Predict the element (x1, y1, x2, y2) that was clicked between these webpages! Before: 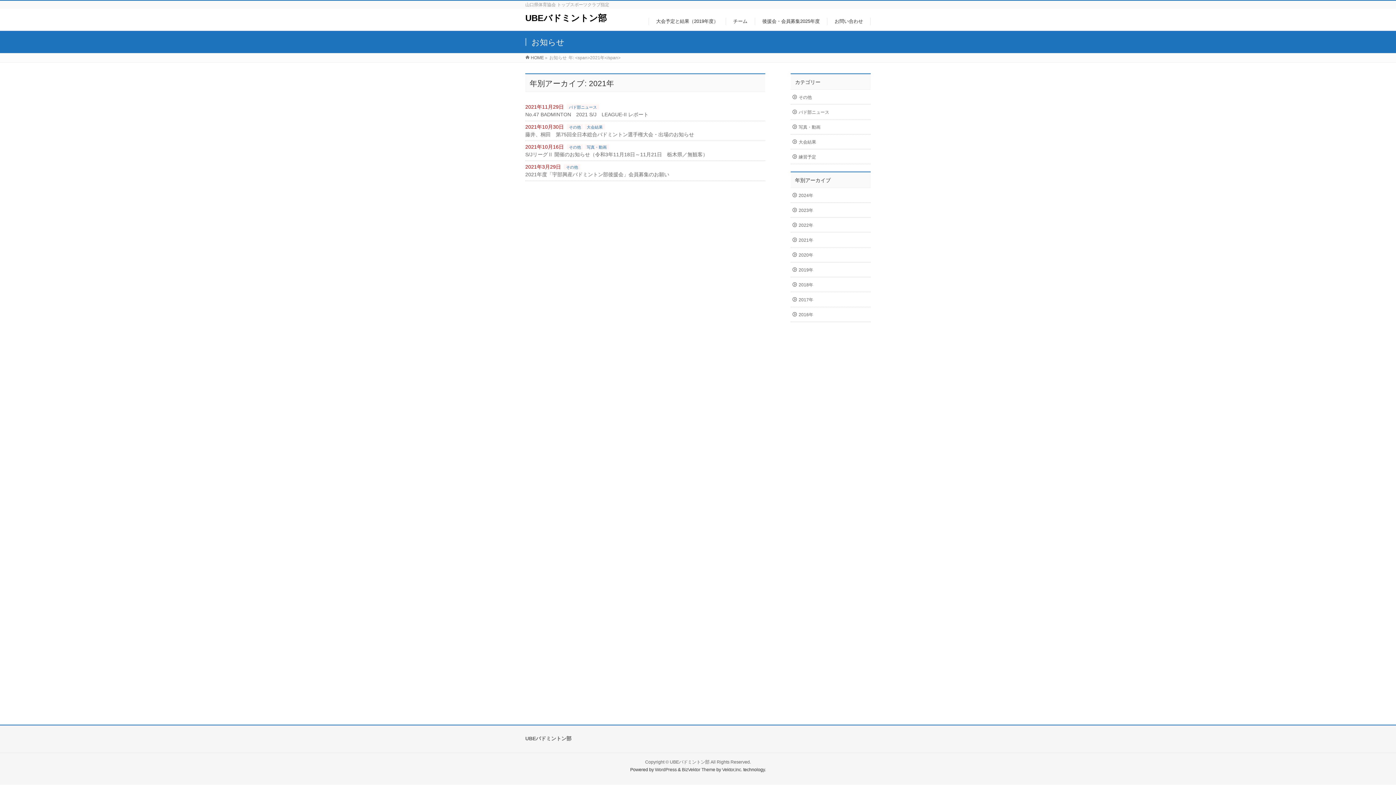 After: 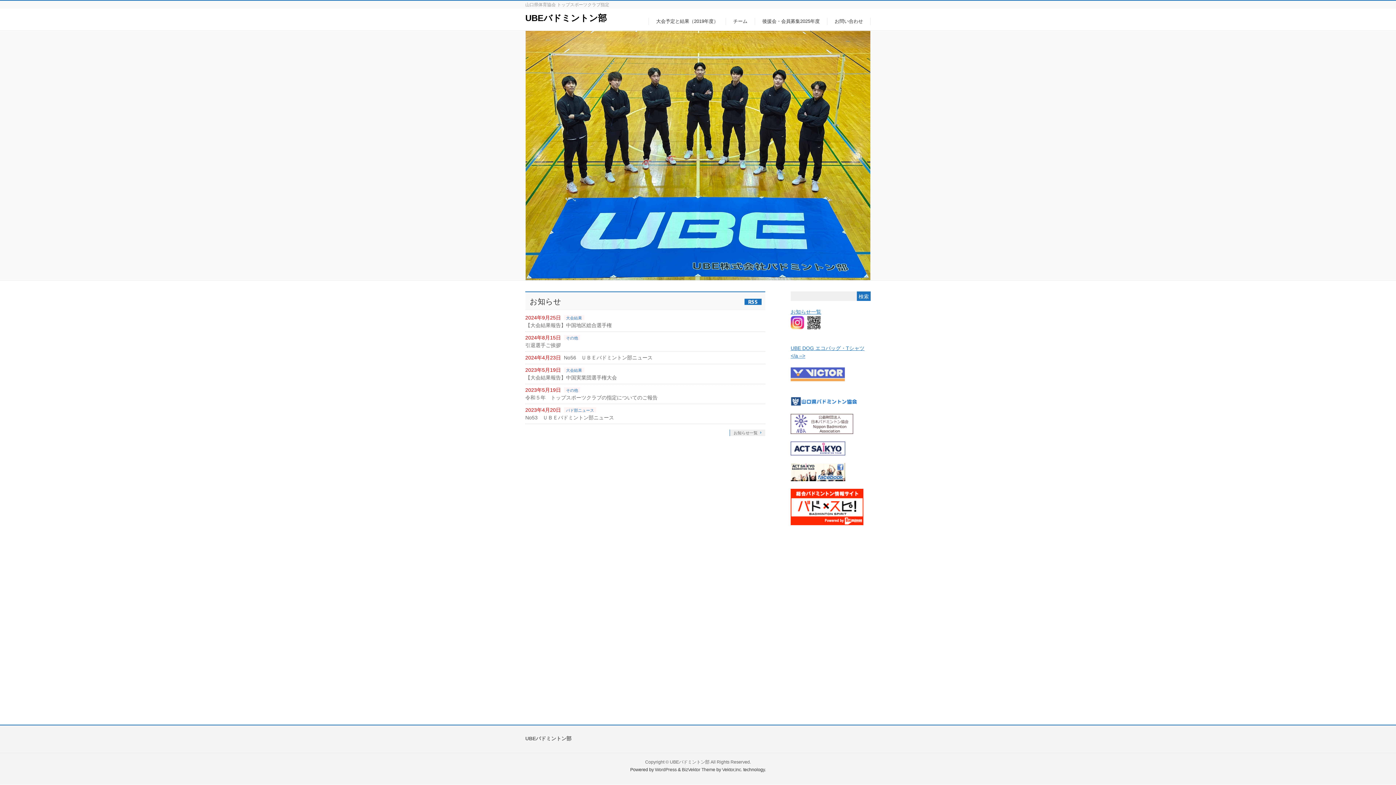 Action: label: UBEバドミントン部 bbox: (670, 760, 709, 765)